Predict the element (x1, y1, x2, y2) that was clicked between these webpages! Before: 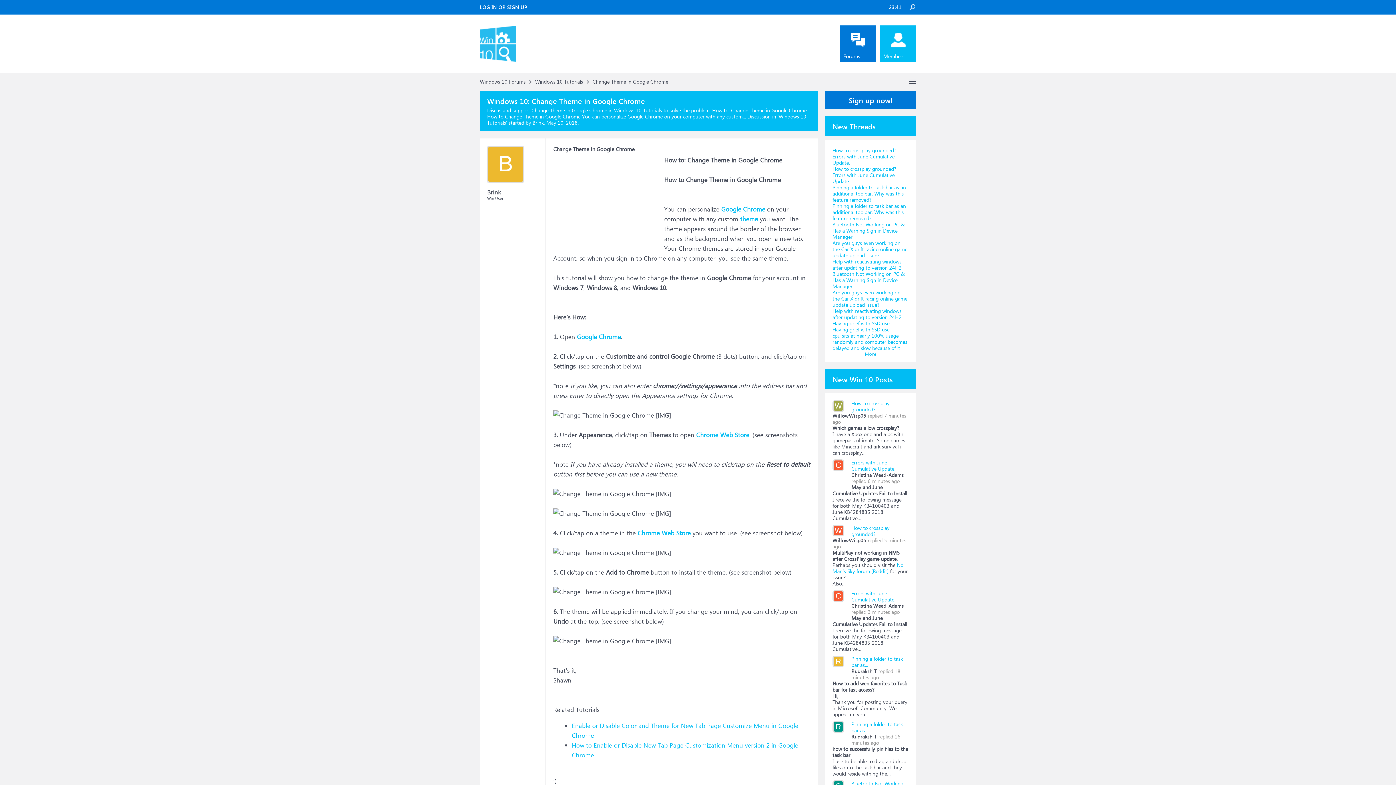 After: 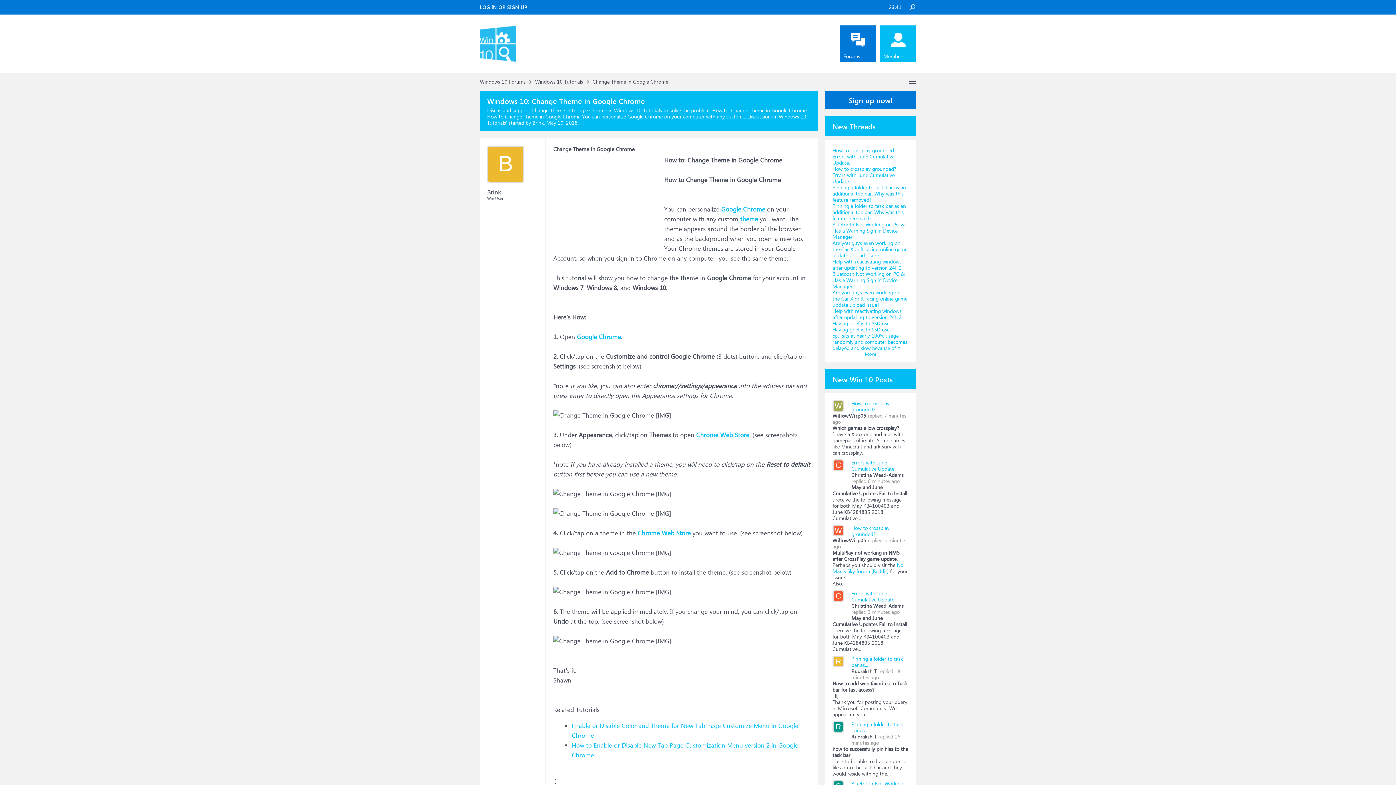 Action: label: Christina Weed-Adams bbox: (851, 471, 904, 478)